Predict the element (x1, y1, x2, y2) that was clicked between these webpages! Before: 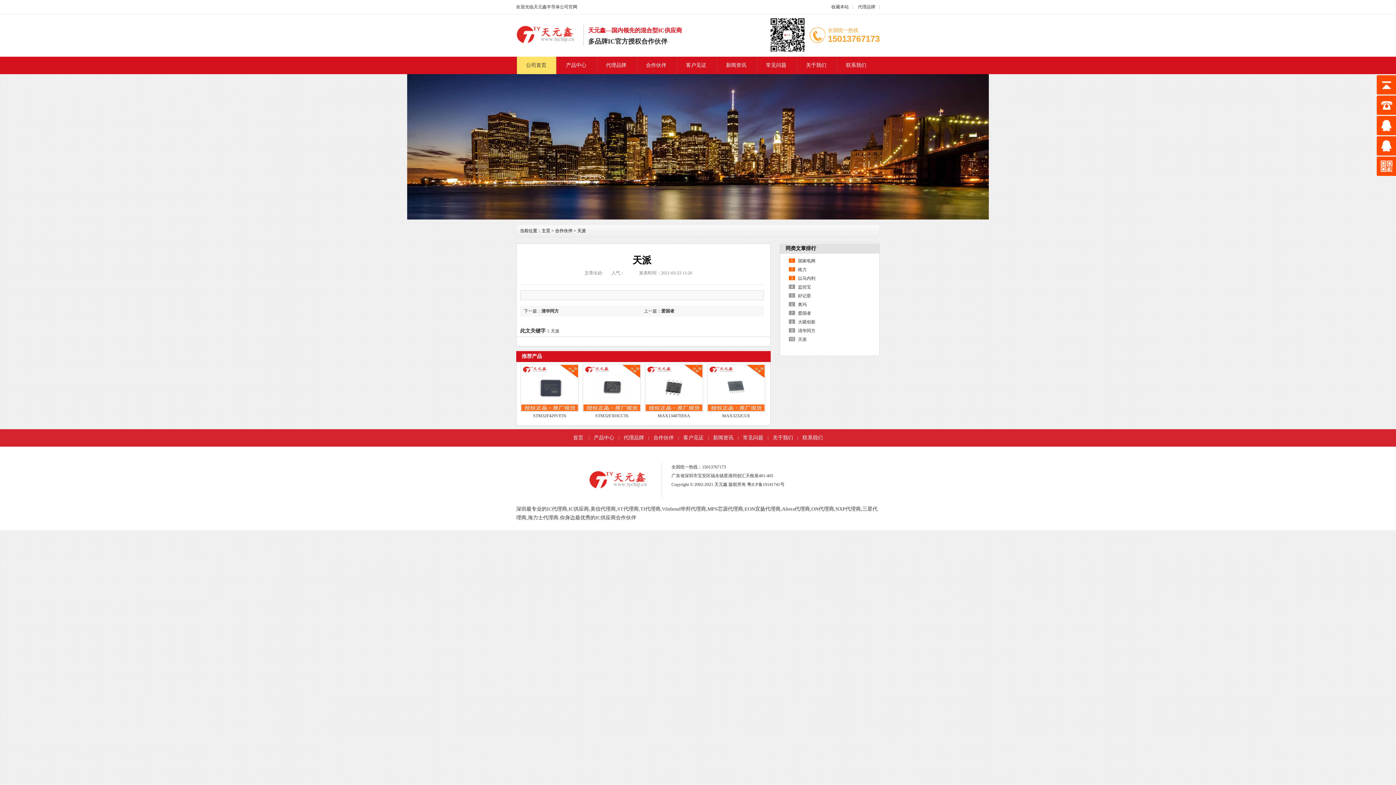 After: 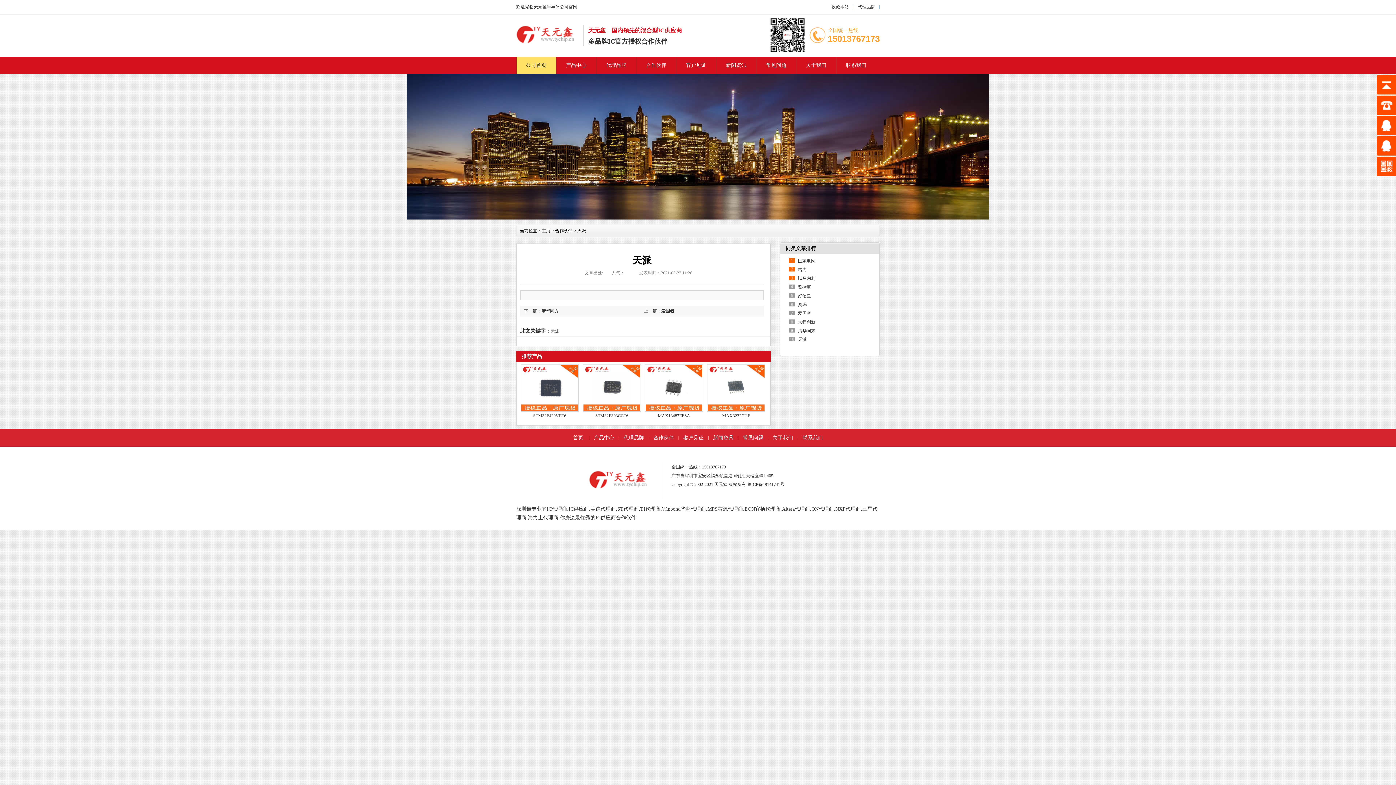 Action: bbox: (798, 319, 815, 324) label: 大疆创新